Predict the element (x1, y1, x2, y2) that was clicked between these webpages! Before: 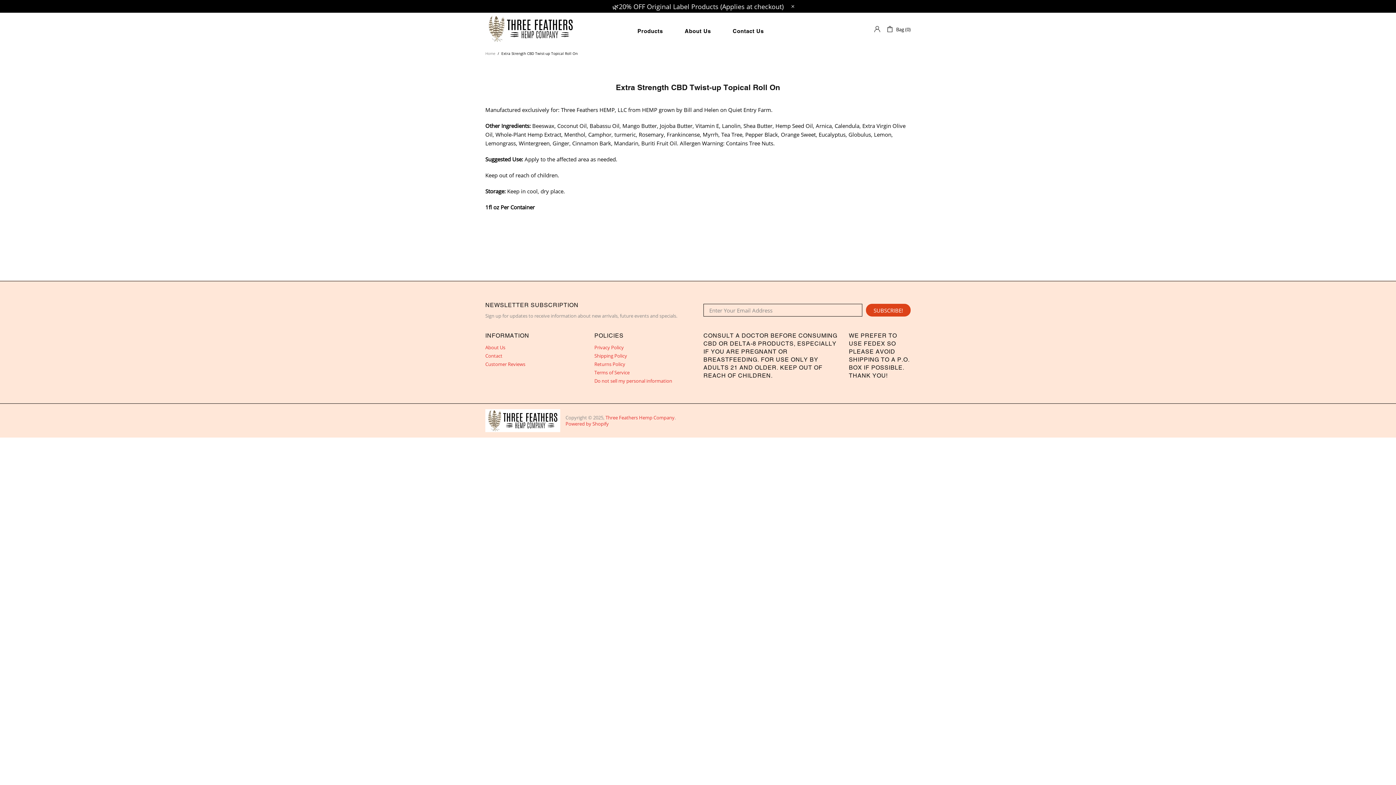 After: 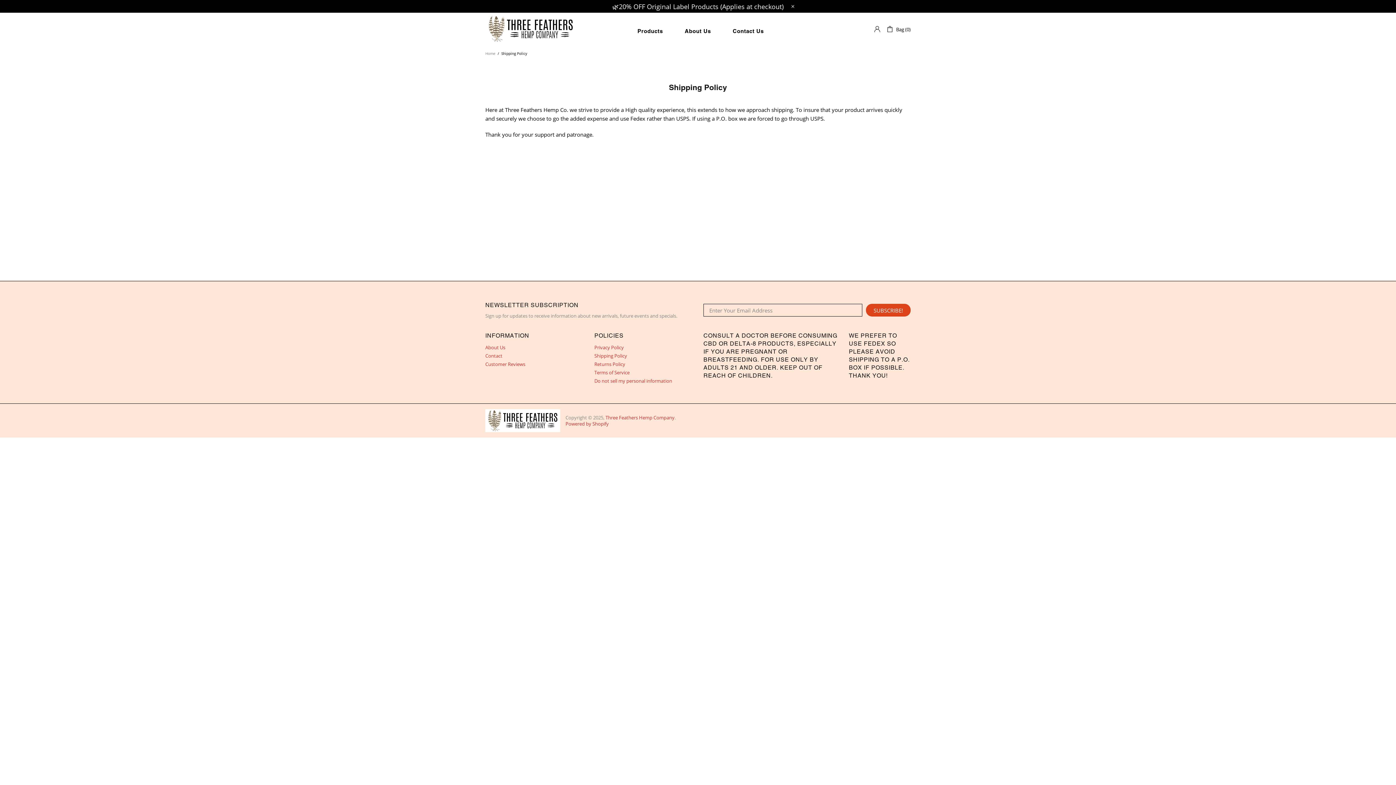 Action: bbox: (594, 353, 627, 359) label: Shipping Policy